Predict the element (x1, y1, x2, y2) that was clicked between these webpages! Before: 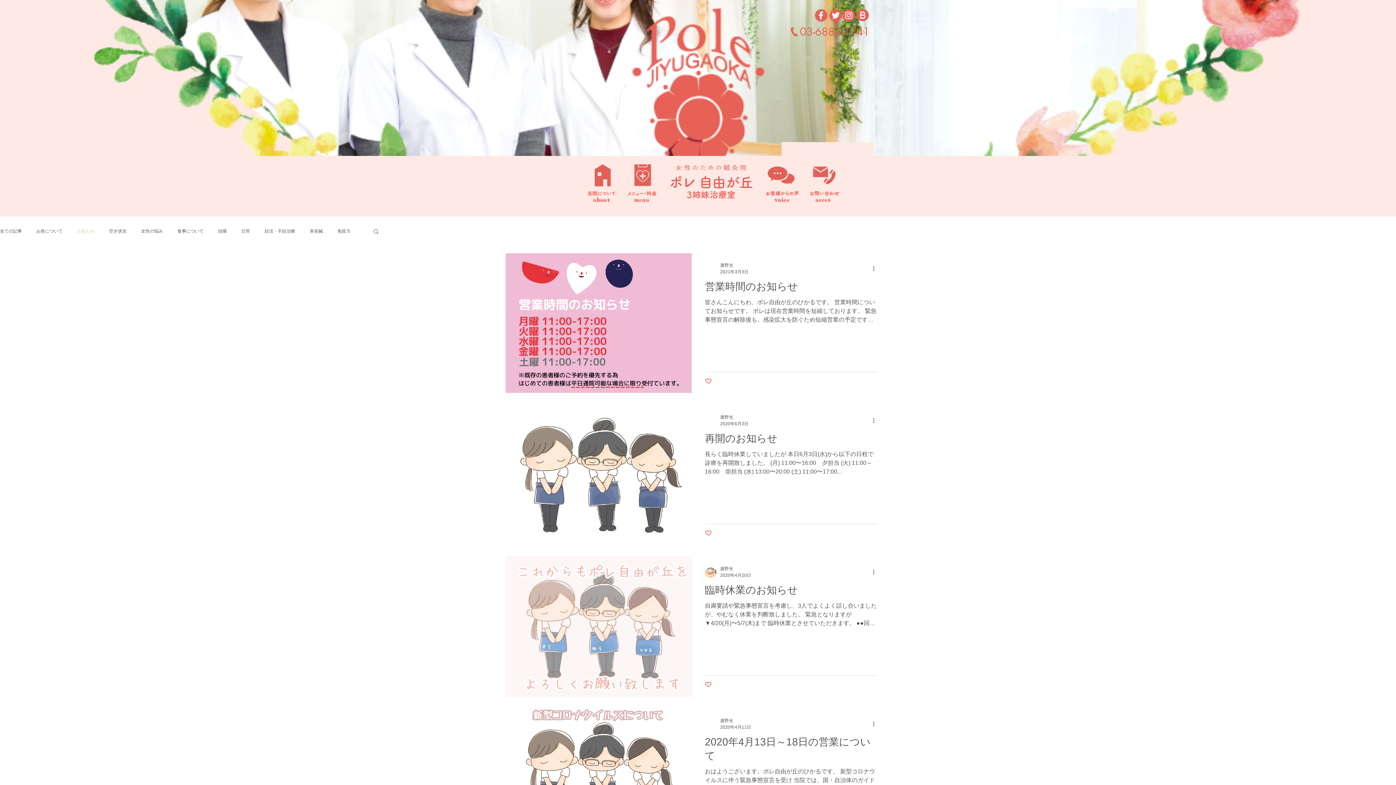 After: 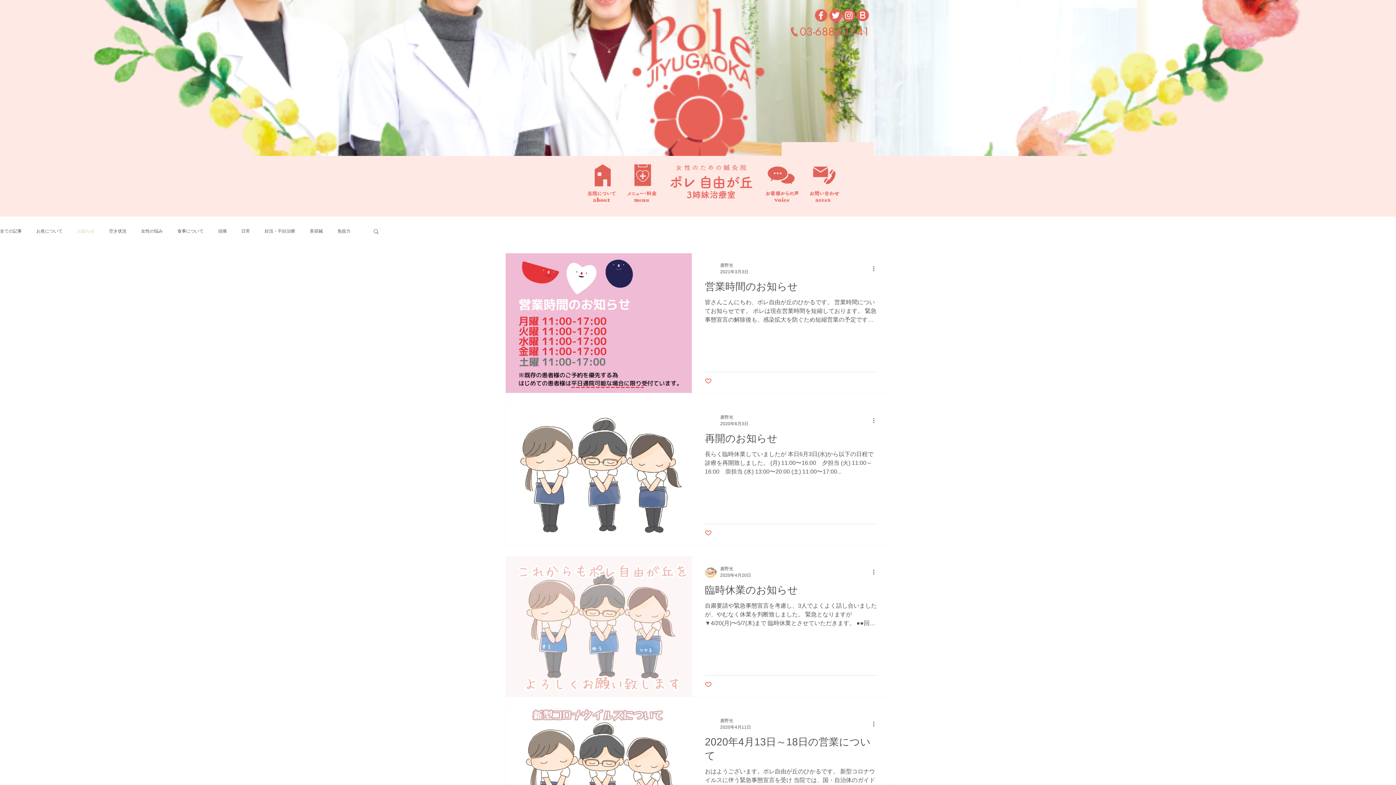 Action: bbox: (800, 24, 869, 38) label: ​03-6884-1741